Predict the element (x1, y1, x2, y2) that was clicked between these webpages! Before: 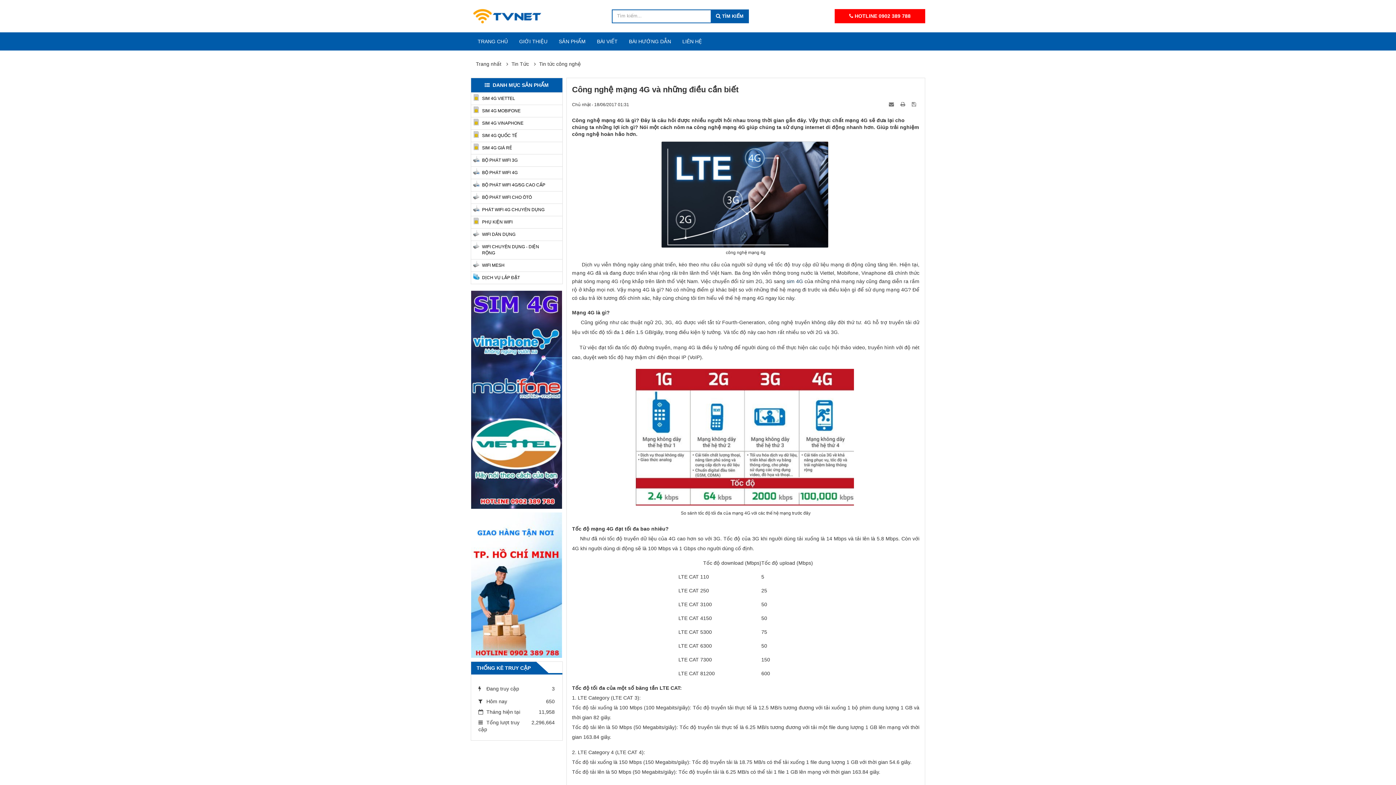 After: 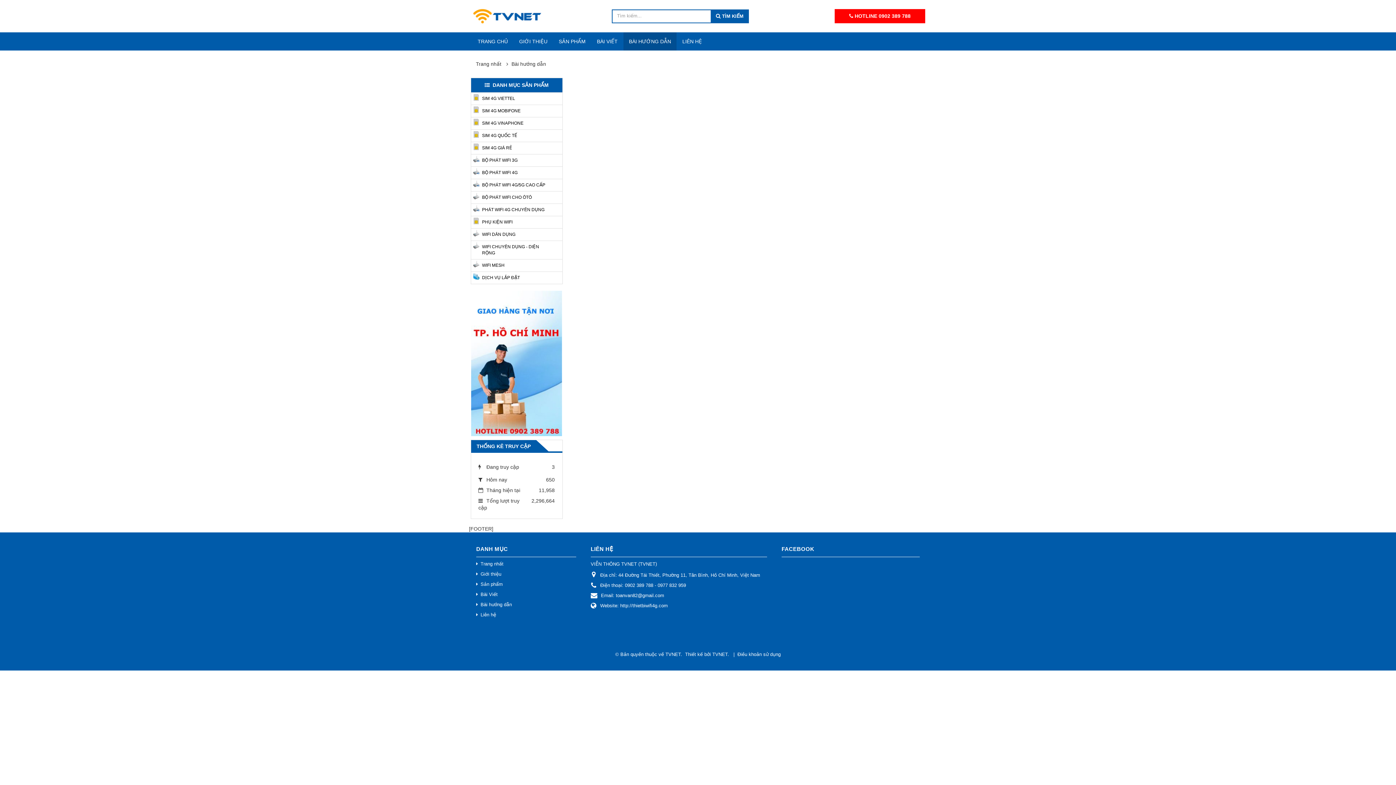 Action: bbox: (623, 32, 676, 50) label: BÀI HƯỚNG DẪN